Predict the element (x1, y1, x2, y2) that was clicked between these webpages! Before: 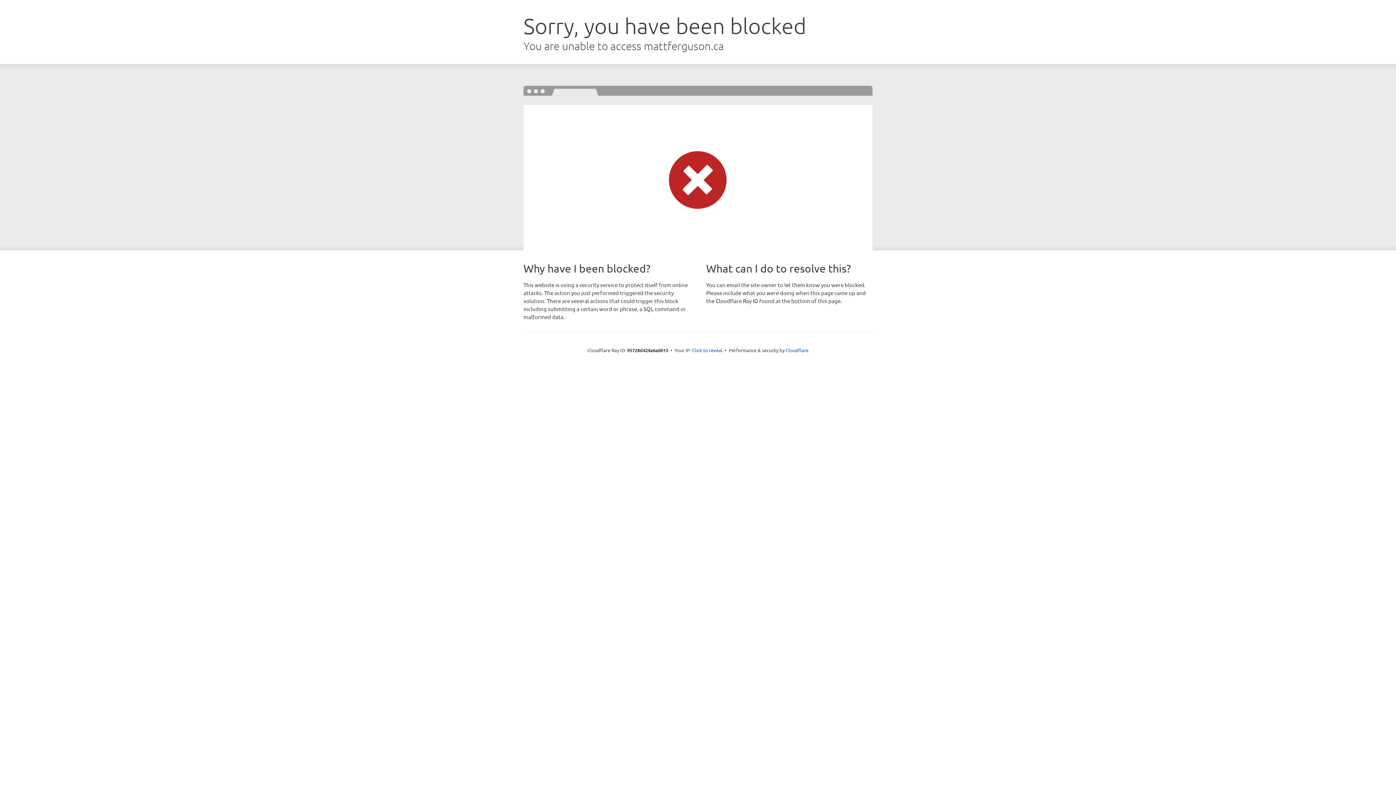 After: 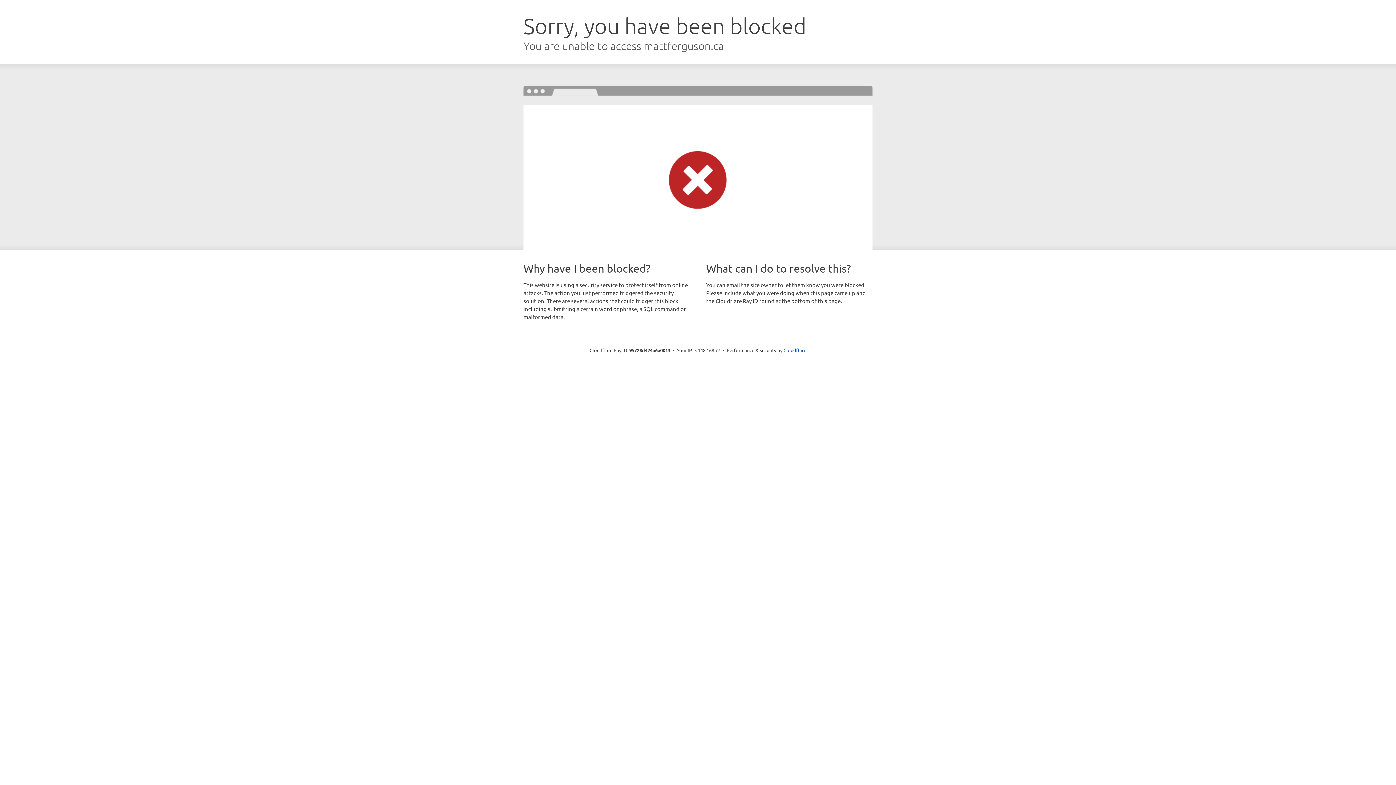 Action: label: Click to reveal bbox: (692, 346, 722, 353)